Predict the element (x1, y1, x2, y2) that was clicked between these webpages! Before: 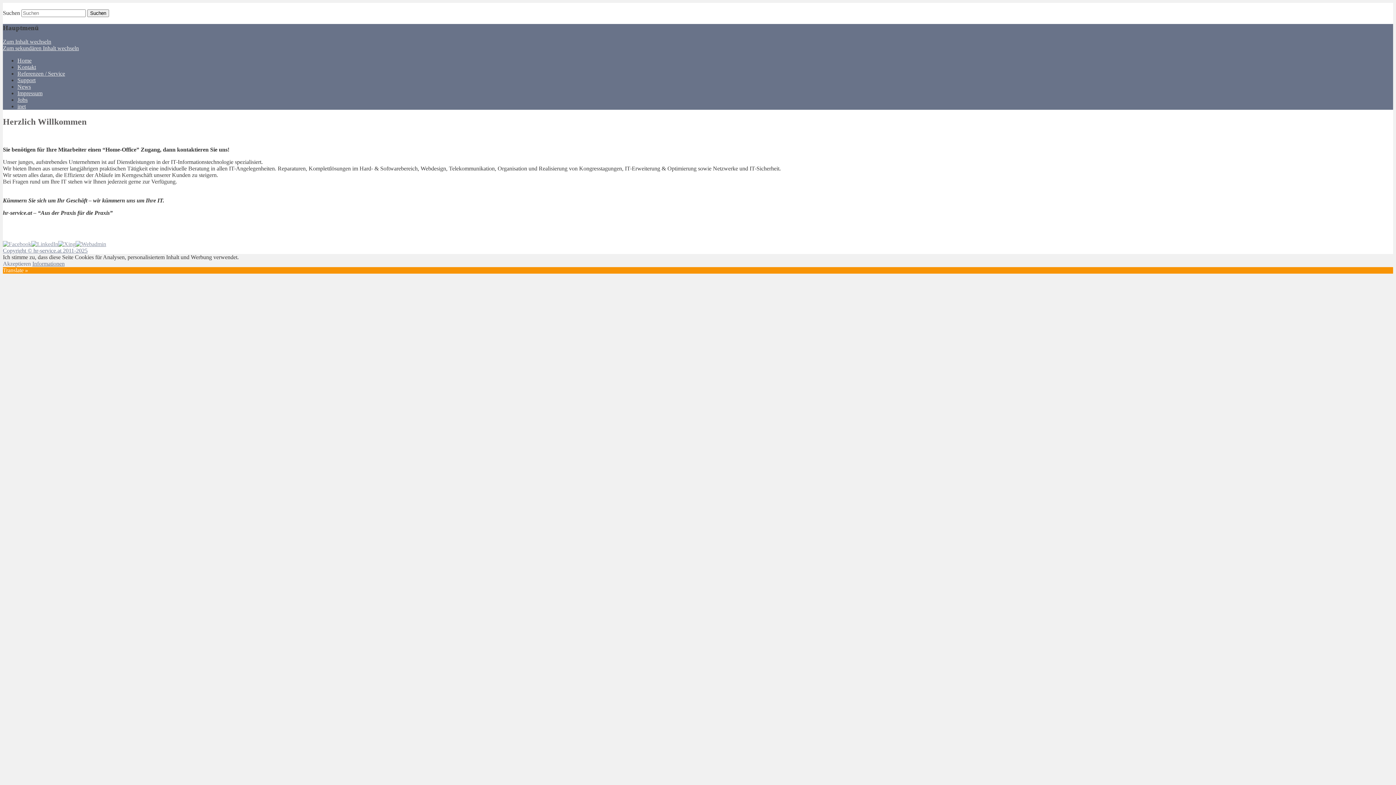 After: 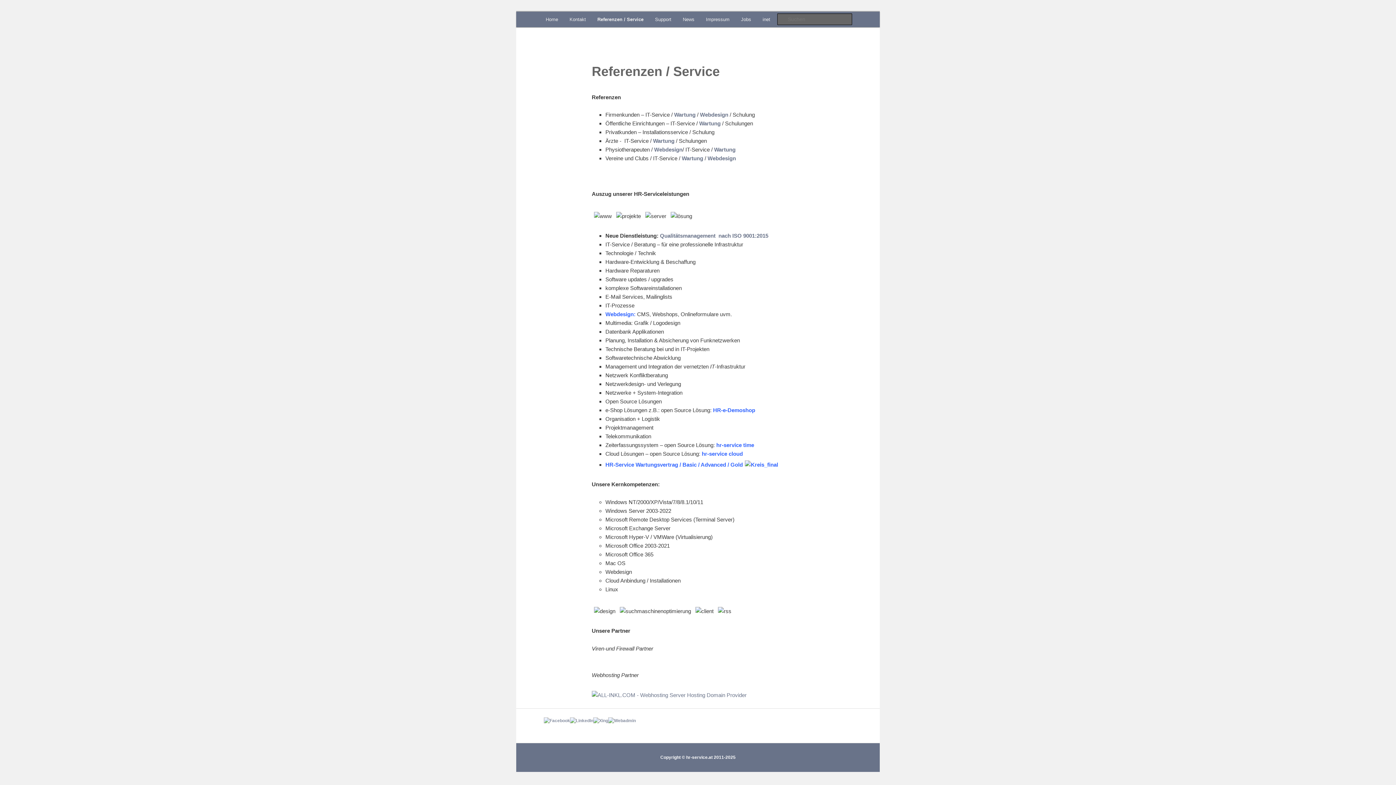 Action: label: Referenzen / Service bbox: (17, 70, 65, 76)